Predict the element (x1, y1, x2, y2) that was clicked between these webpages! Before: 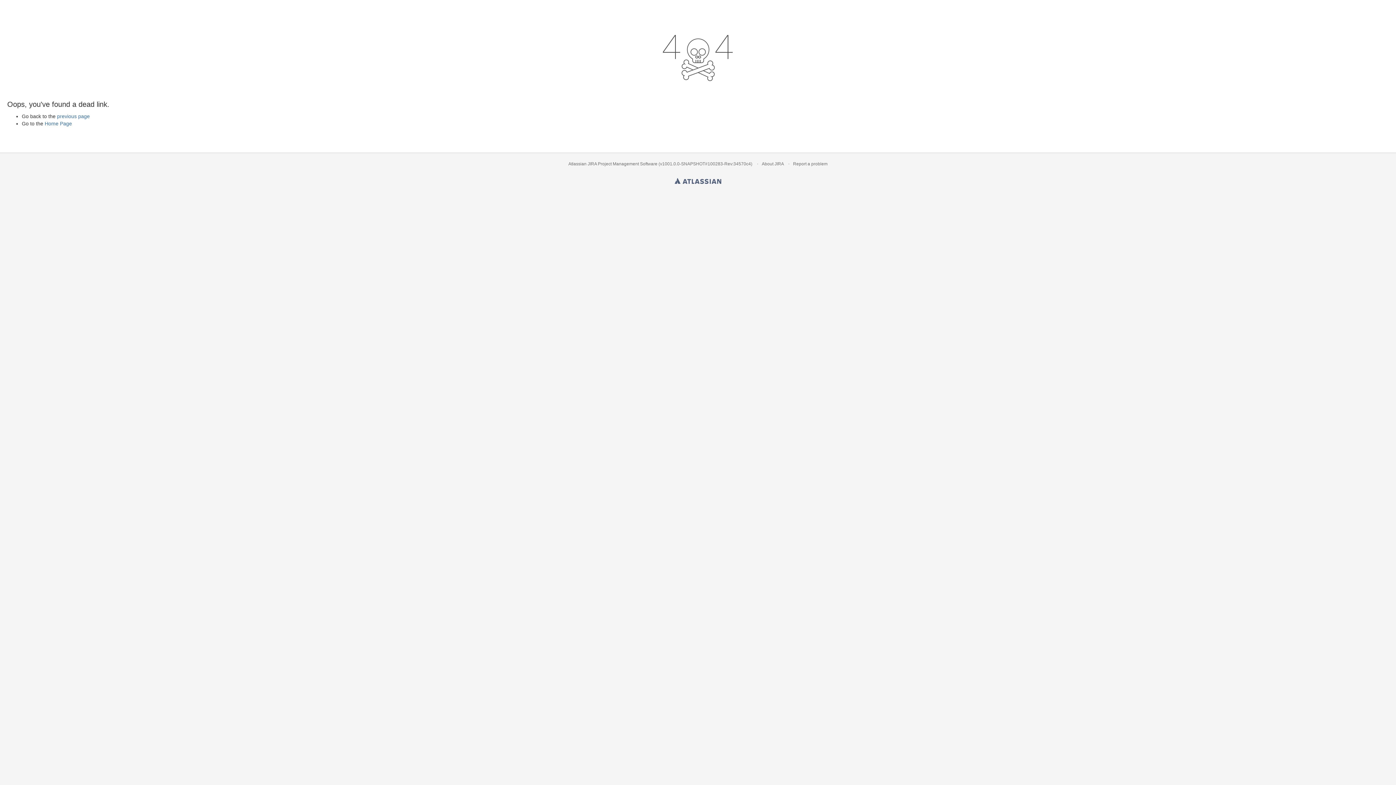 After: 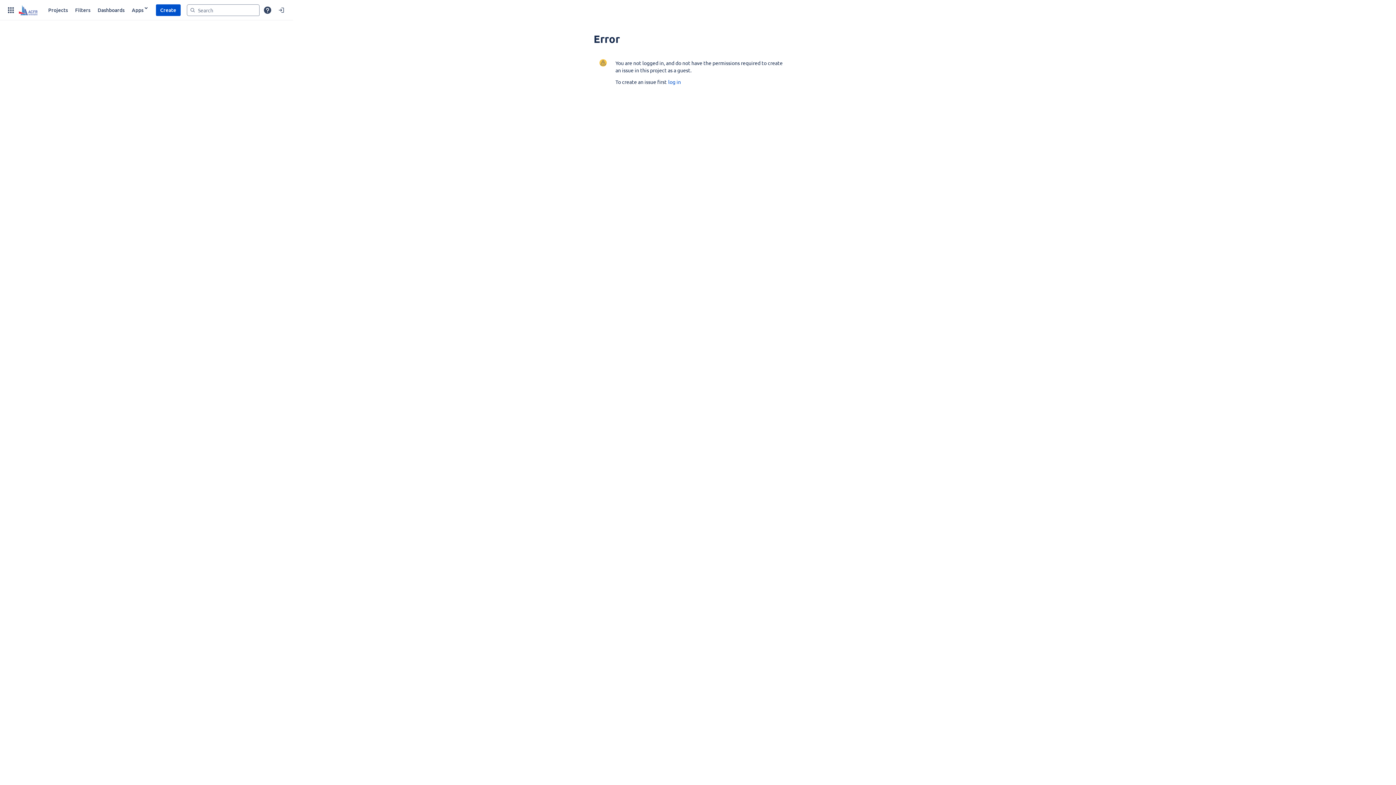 Action: bbox: (793, 161, 827, 166) label: Report a problem